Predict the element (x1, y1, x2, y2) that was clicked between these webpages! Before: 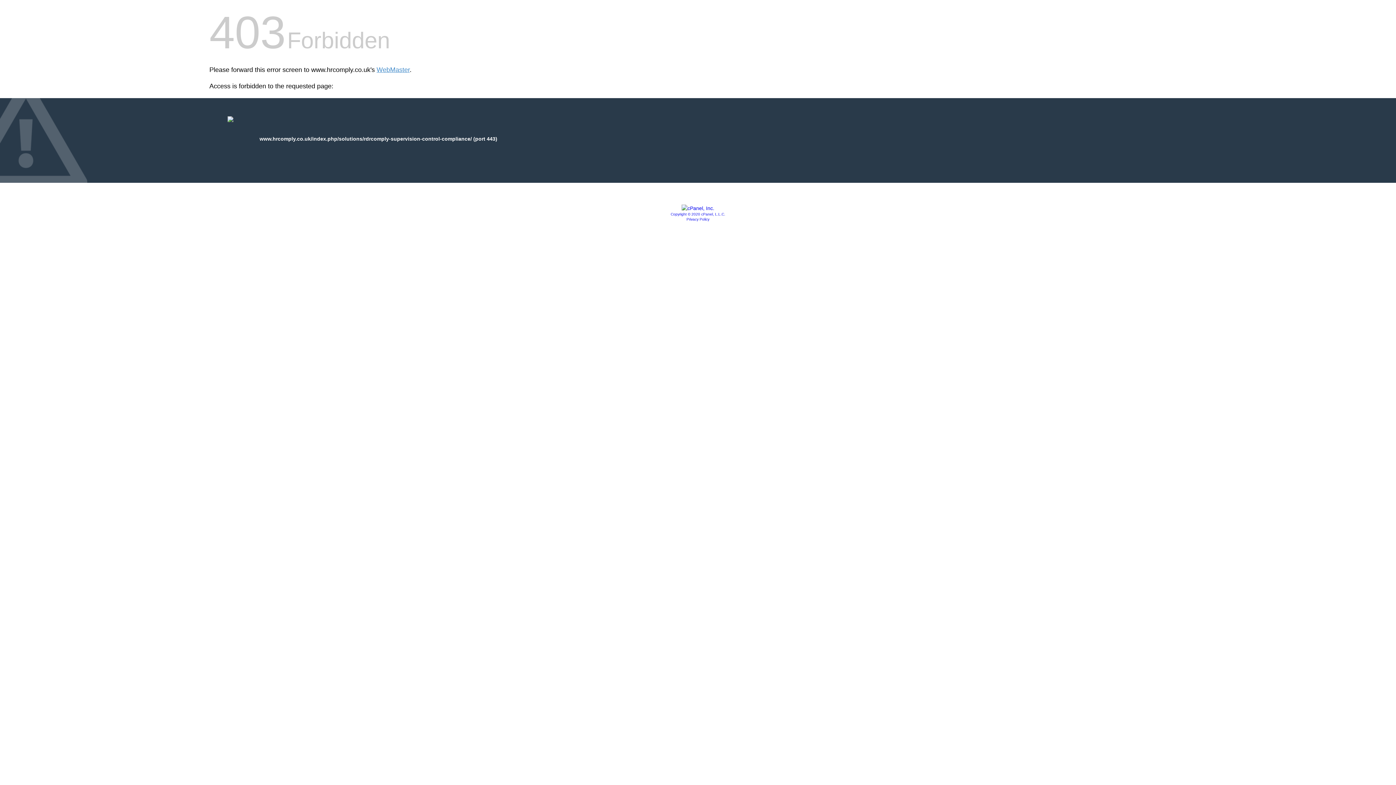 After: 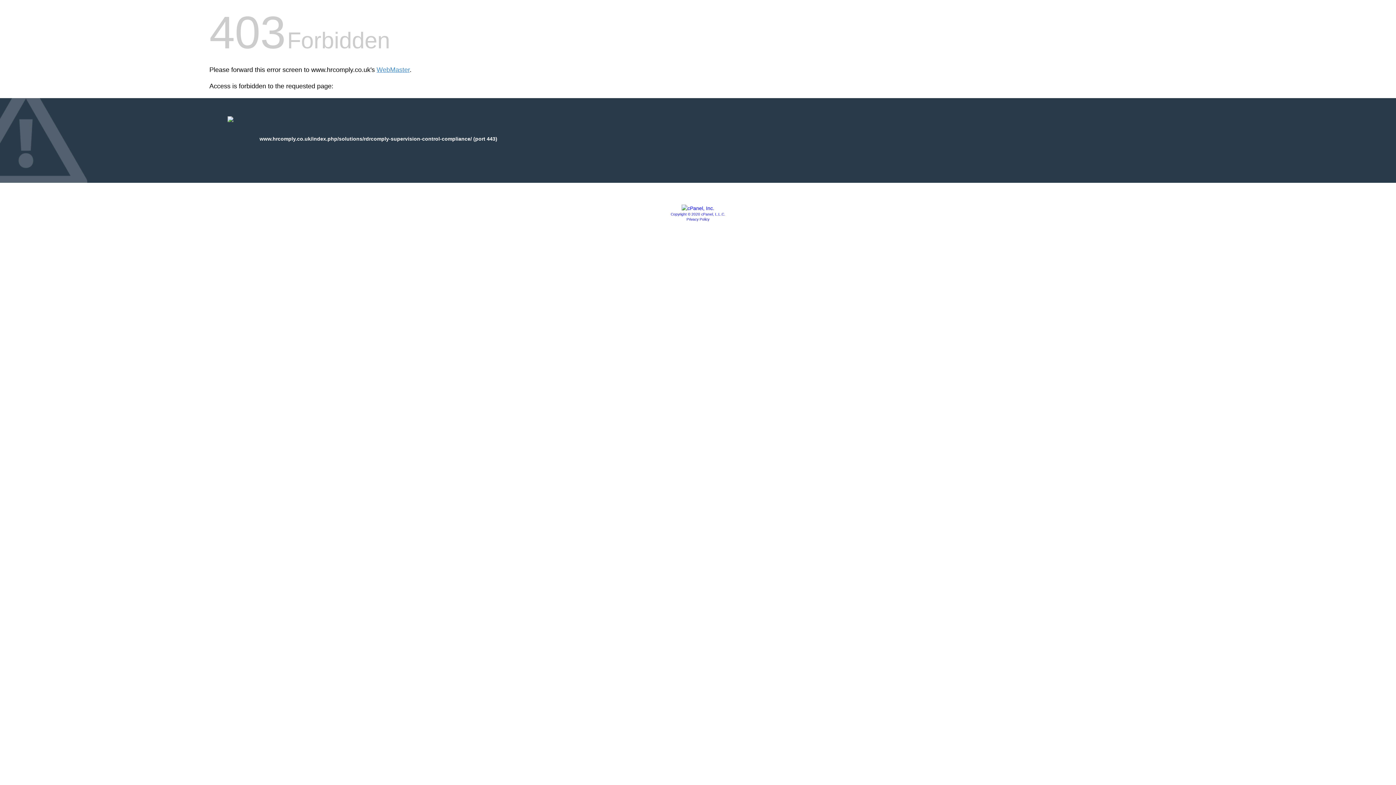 Action: bbox: (681, 205, 714, 211)